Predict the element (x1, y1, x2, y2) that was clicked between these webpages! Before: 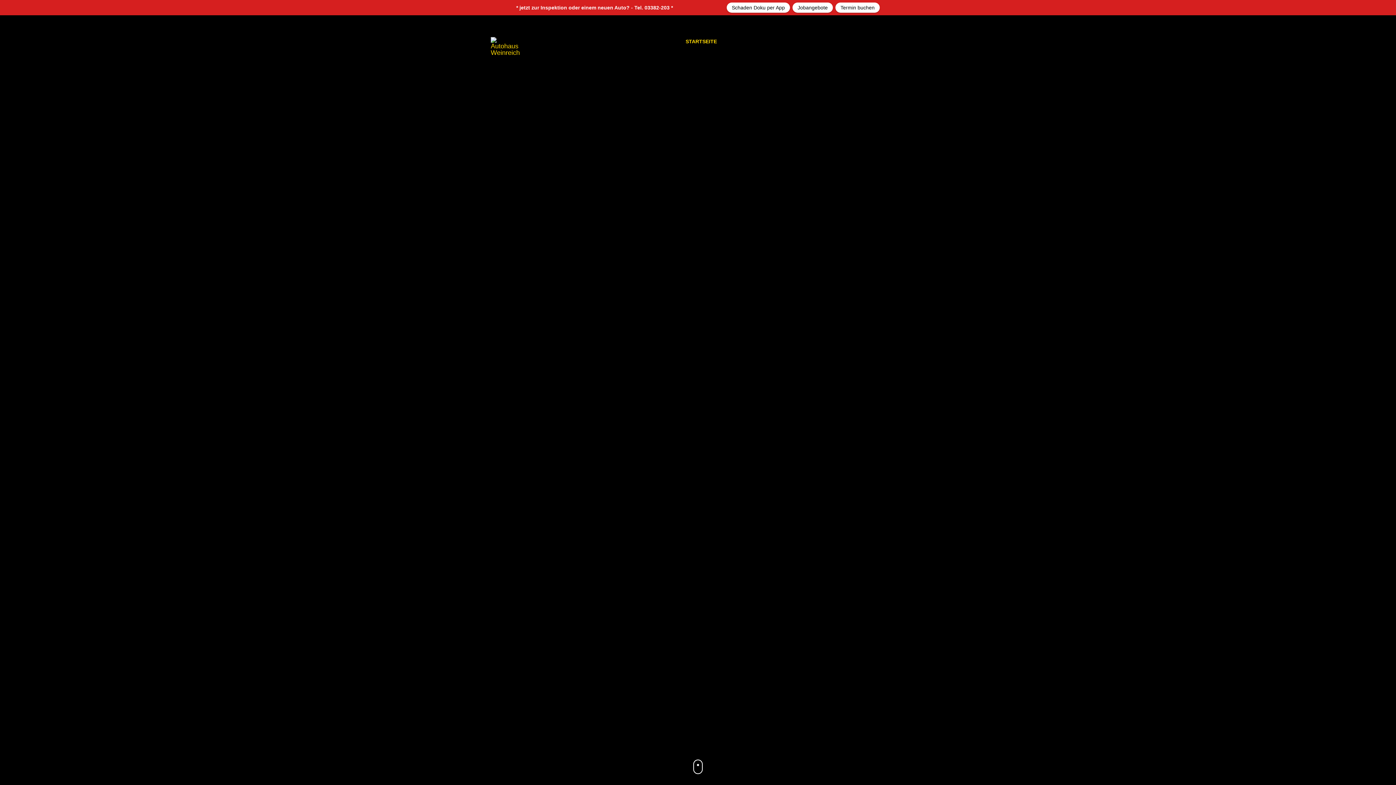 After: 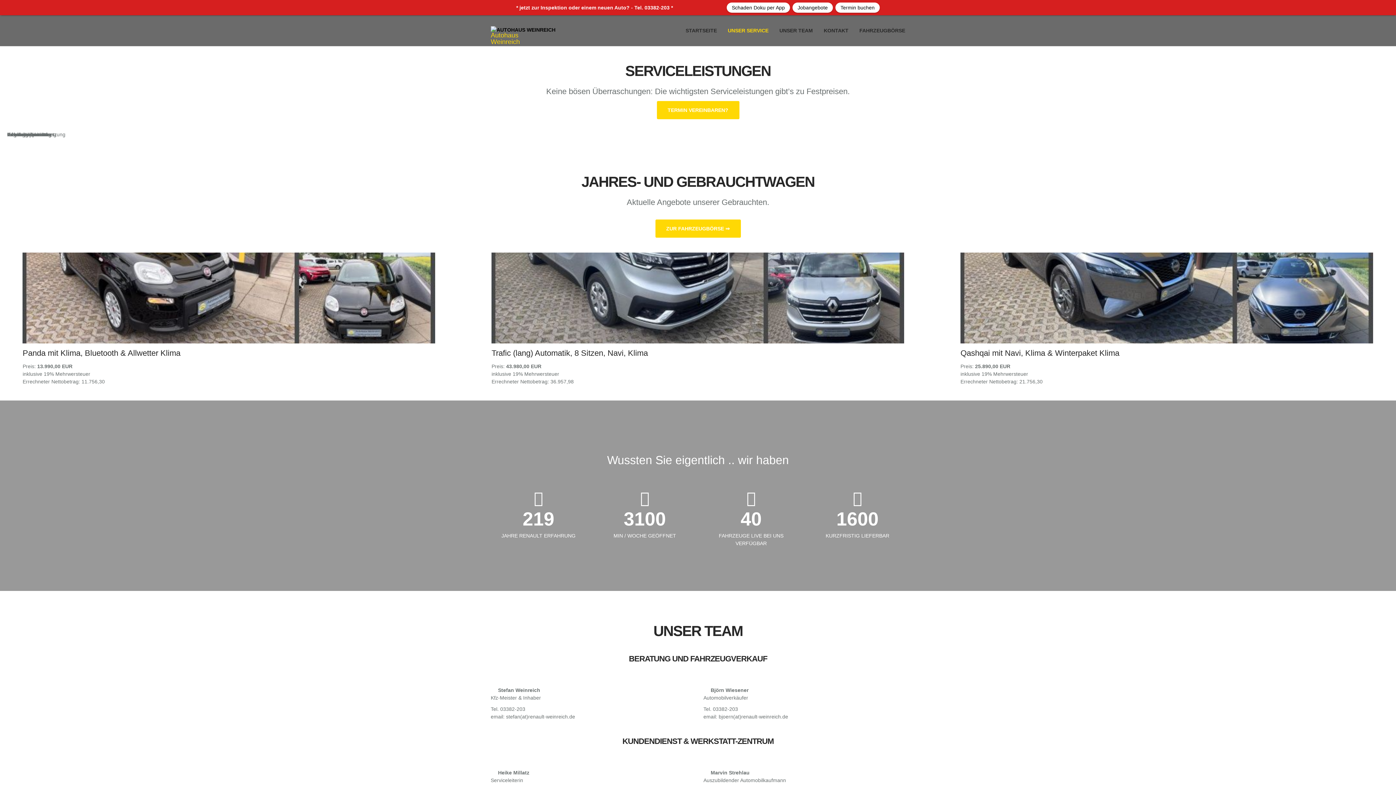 Action: label: UNSER SERVICE bbox: (722, 37, 774, 45)